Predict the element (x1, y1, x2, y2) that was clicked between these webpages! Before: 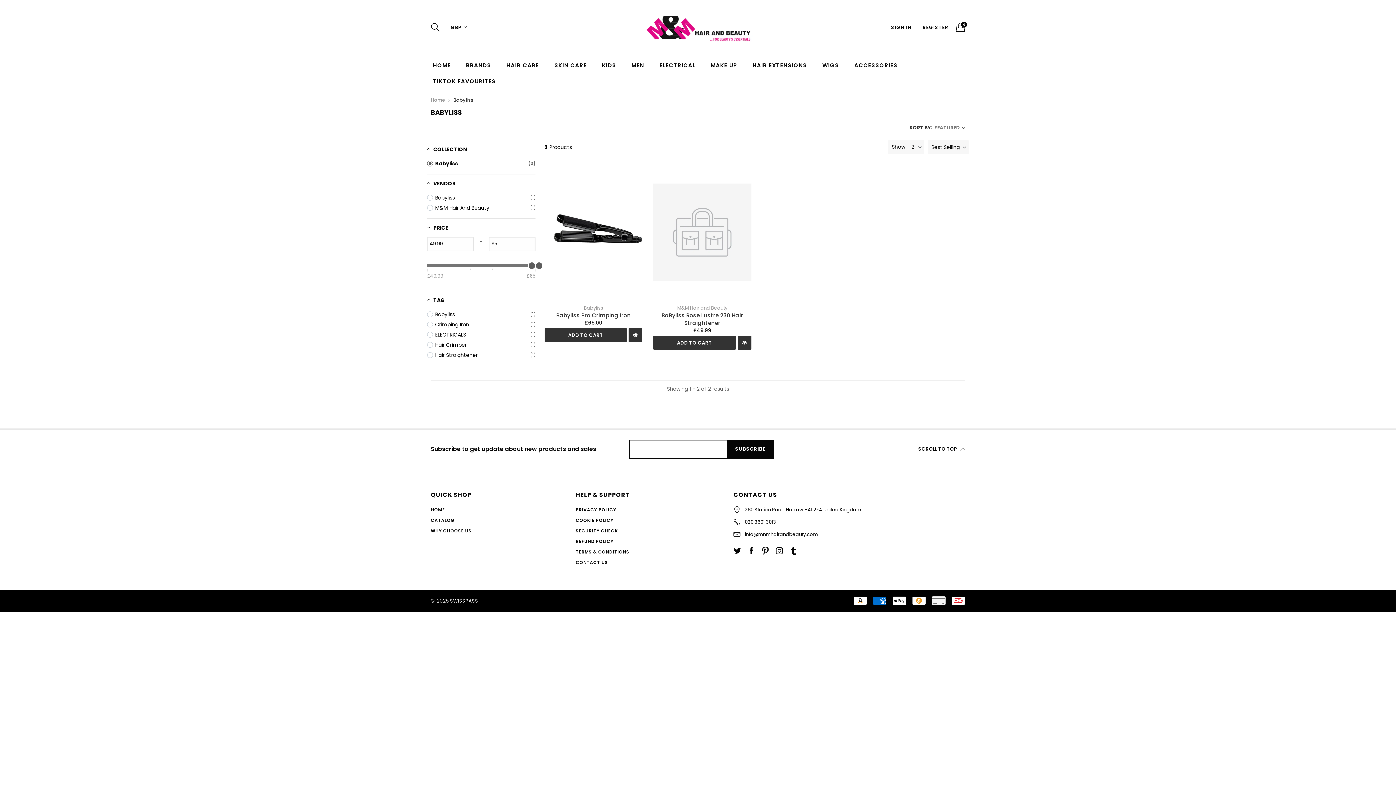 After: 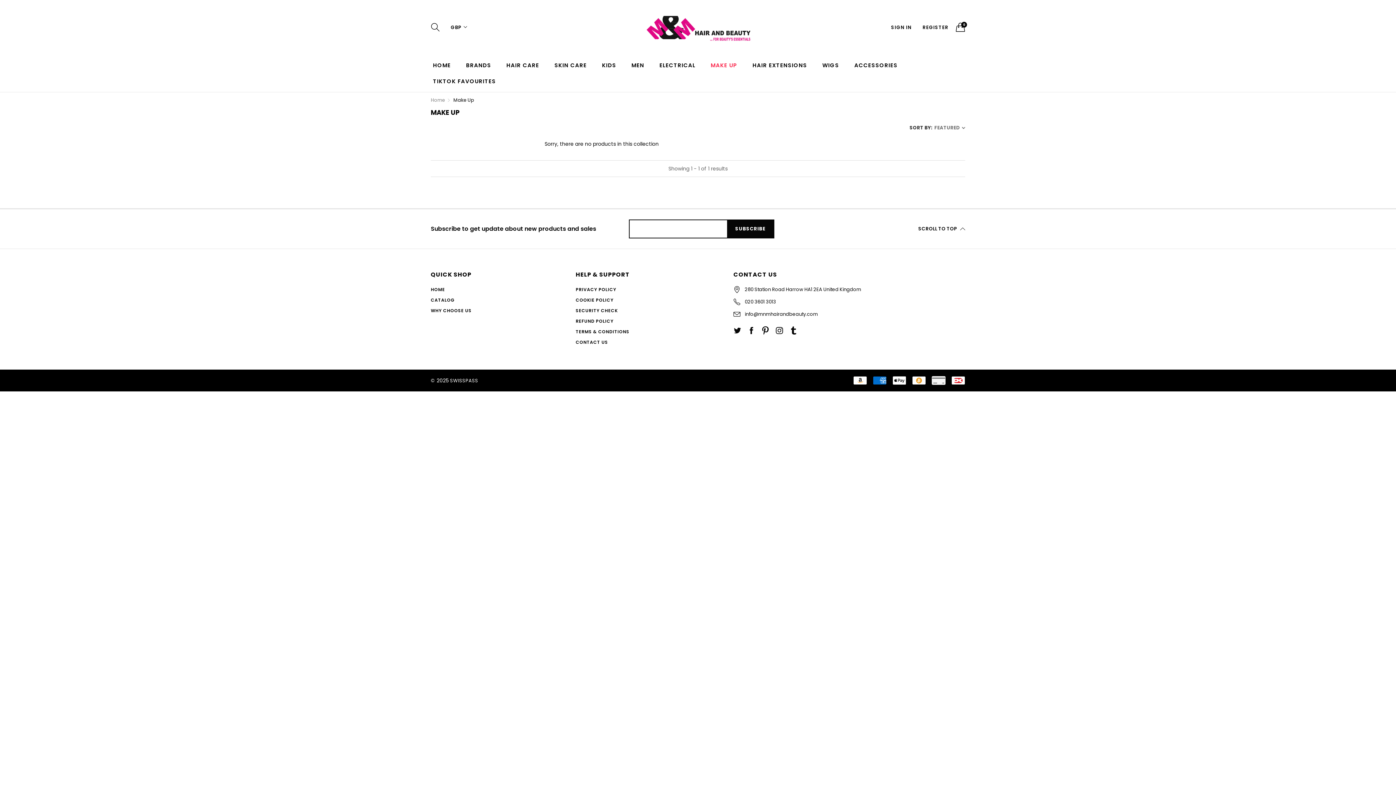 Action: label: MAKE UP bbox: (705, 58, 743, 72)